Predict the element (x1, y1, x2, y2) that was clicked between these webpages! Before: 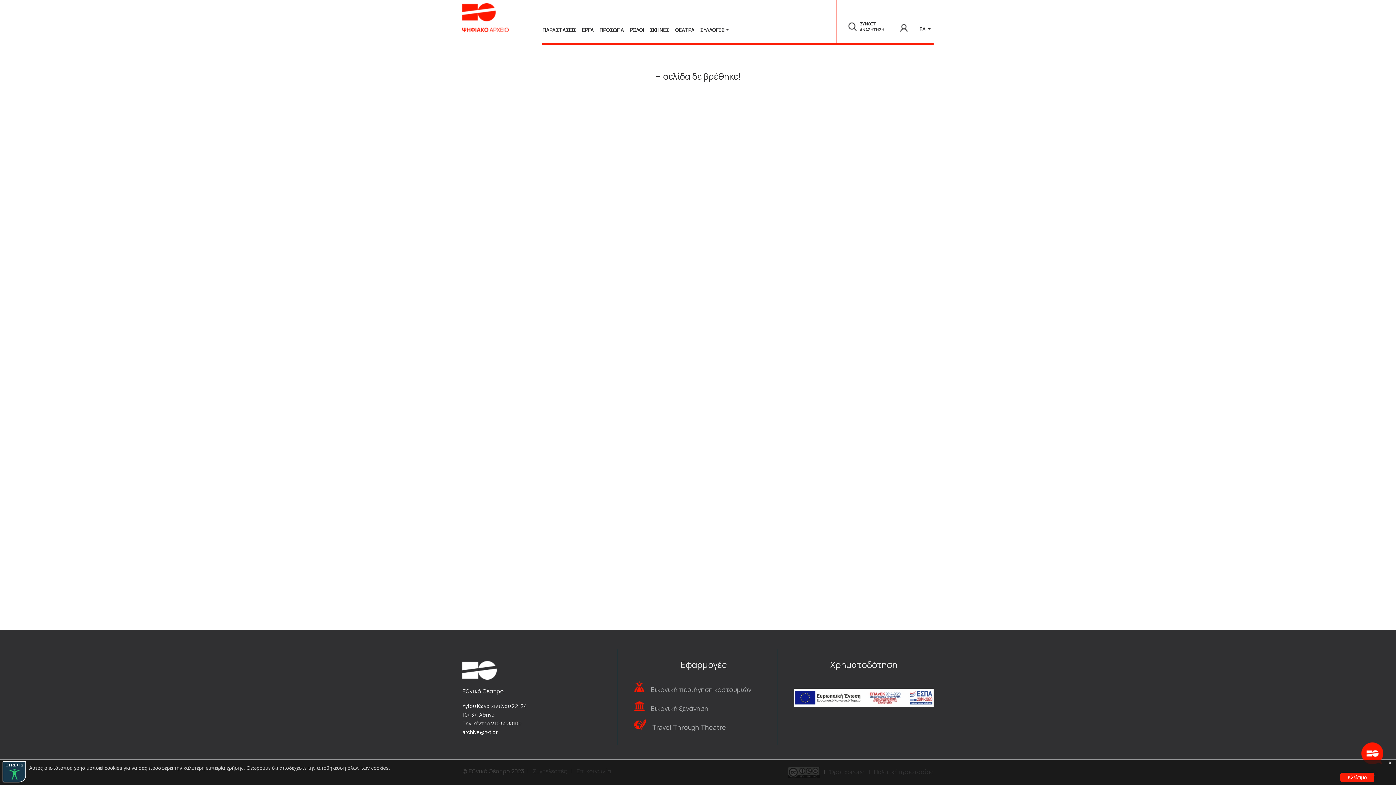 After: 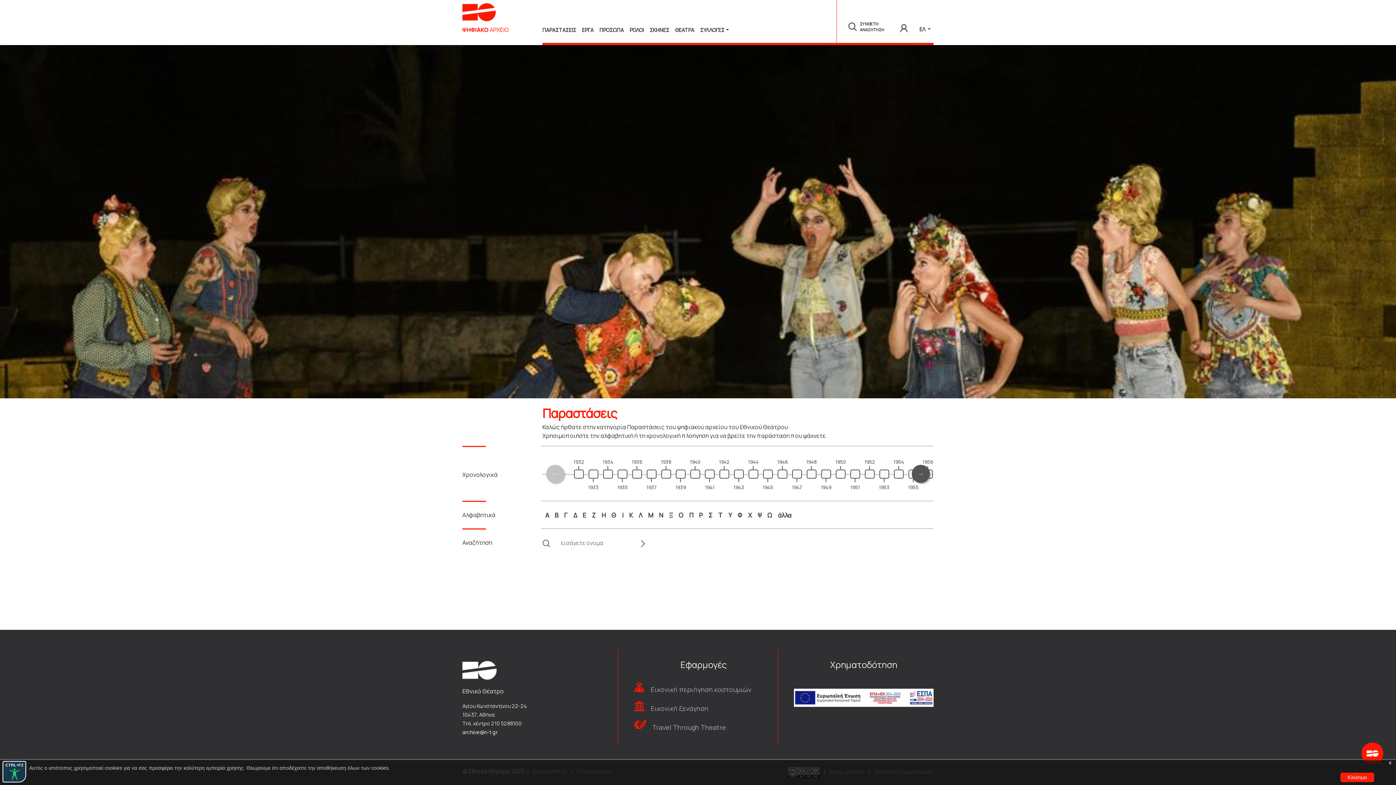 Action: bbox: (542, 24, 579, 35) label: ΠΑΡΑΣΤΑΣΕΙΣ